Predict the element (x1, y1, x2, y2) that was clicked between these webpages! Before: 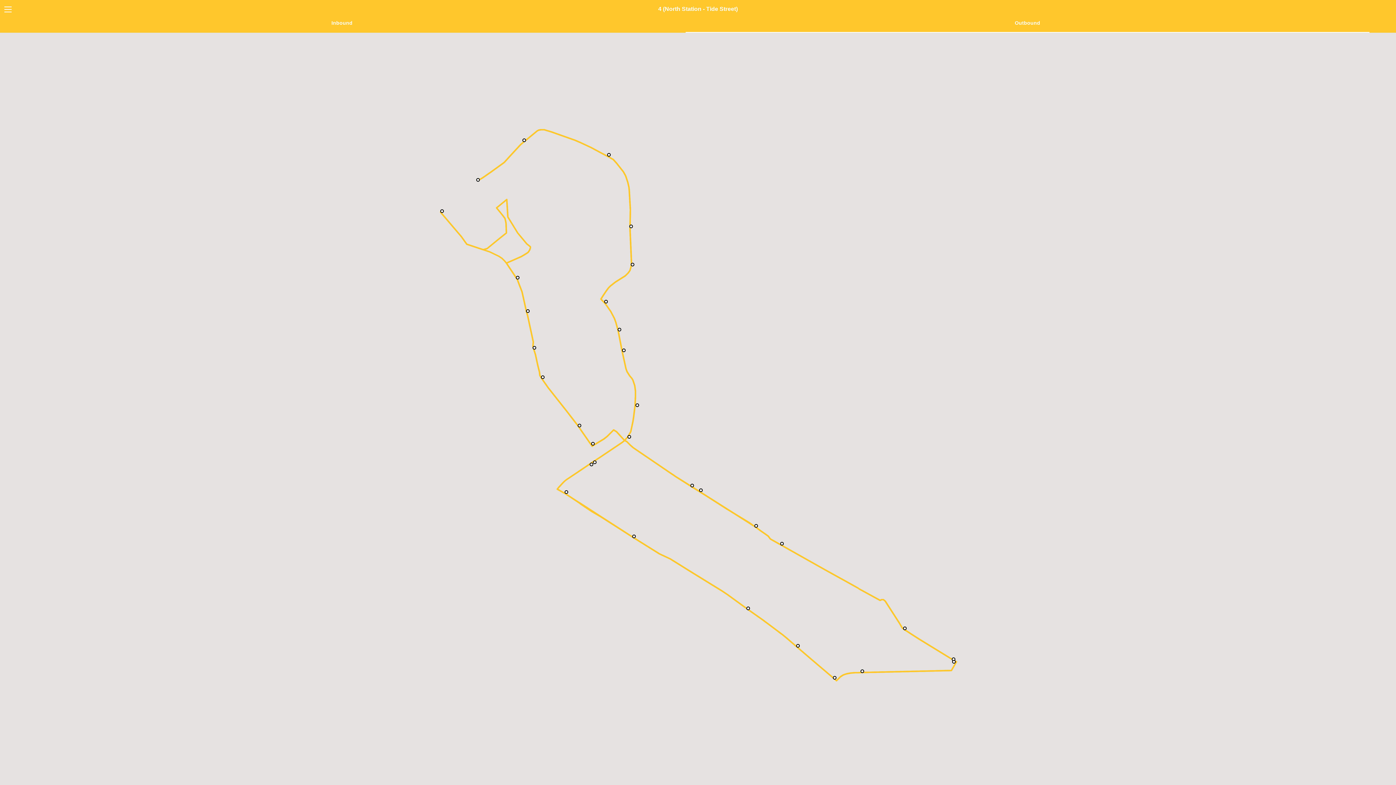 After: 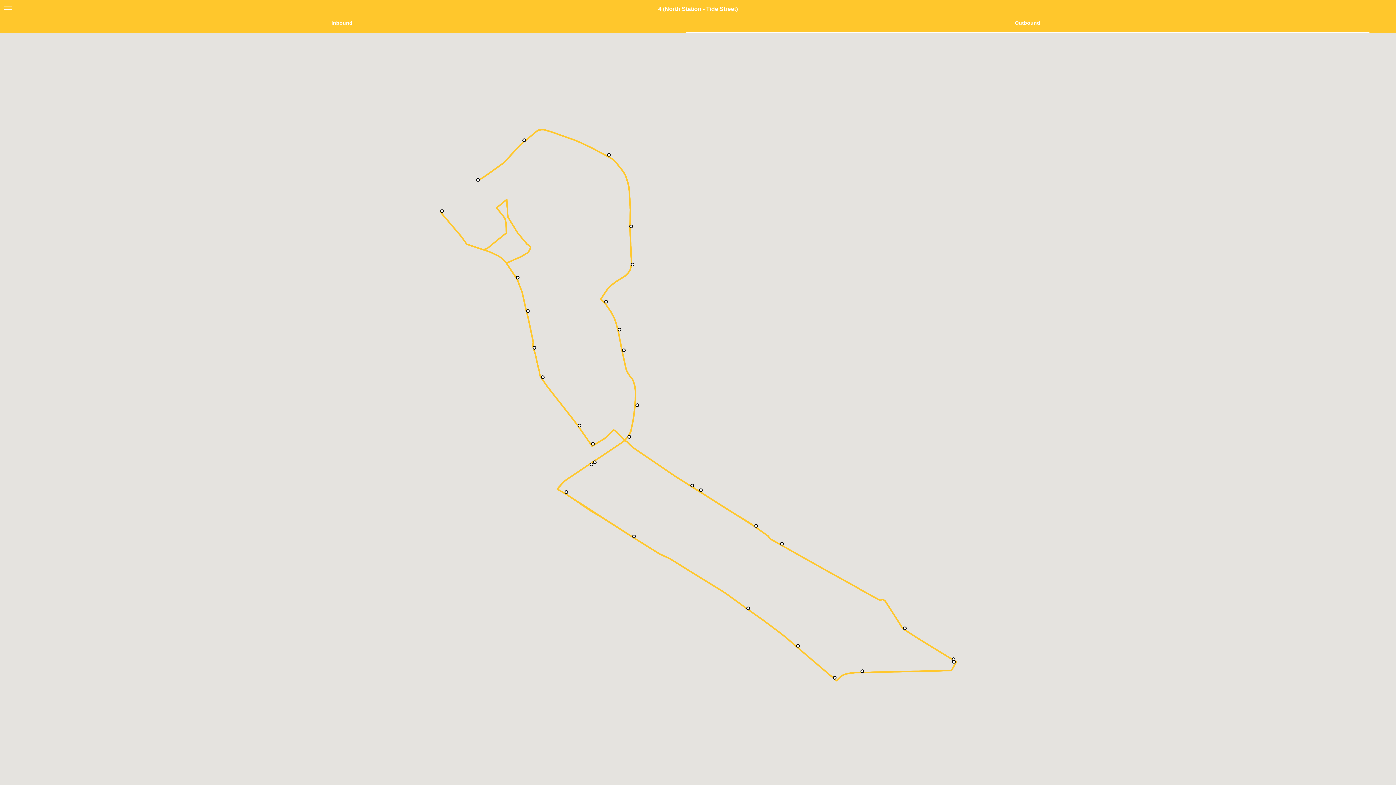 Action: bbox: (685, 18, 1369, 26) label: Outbound